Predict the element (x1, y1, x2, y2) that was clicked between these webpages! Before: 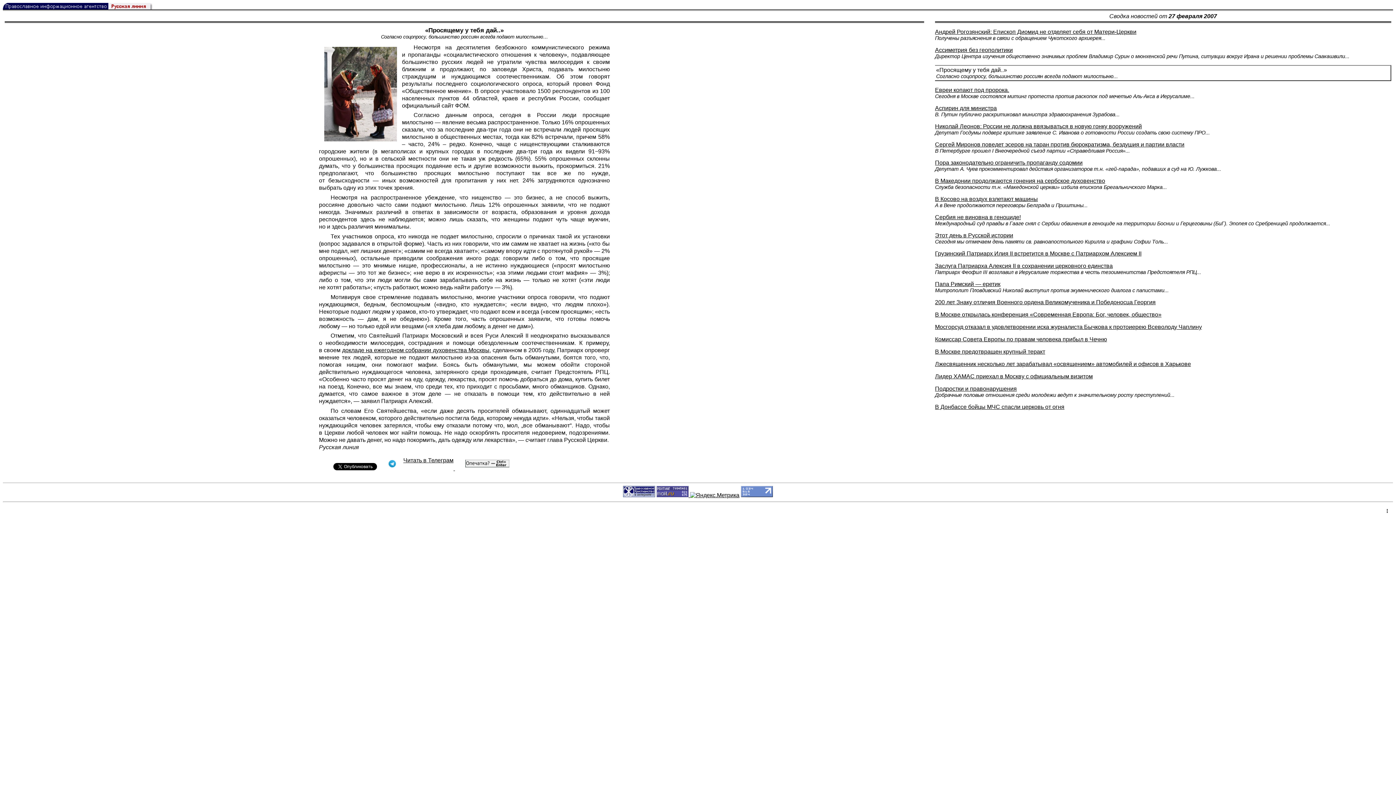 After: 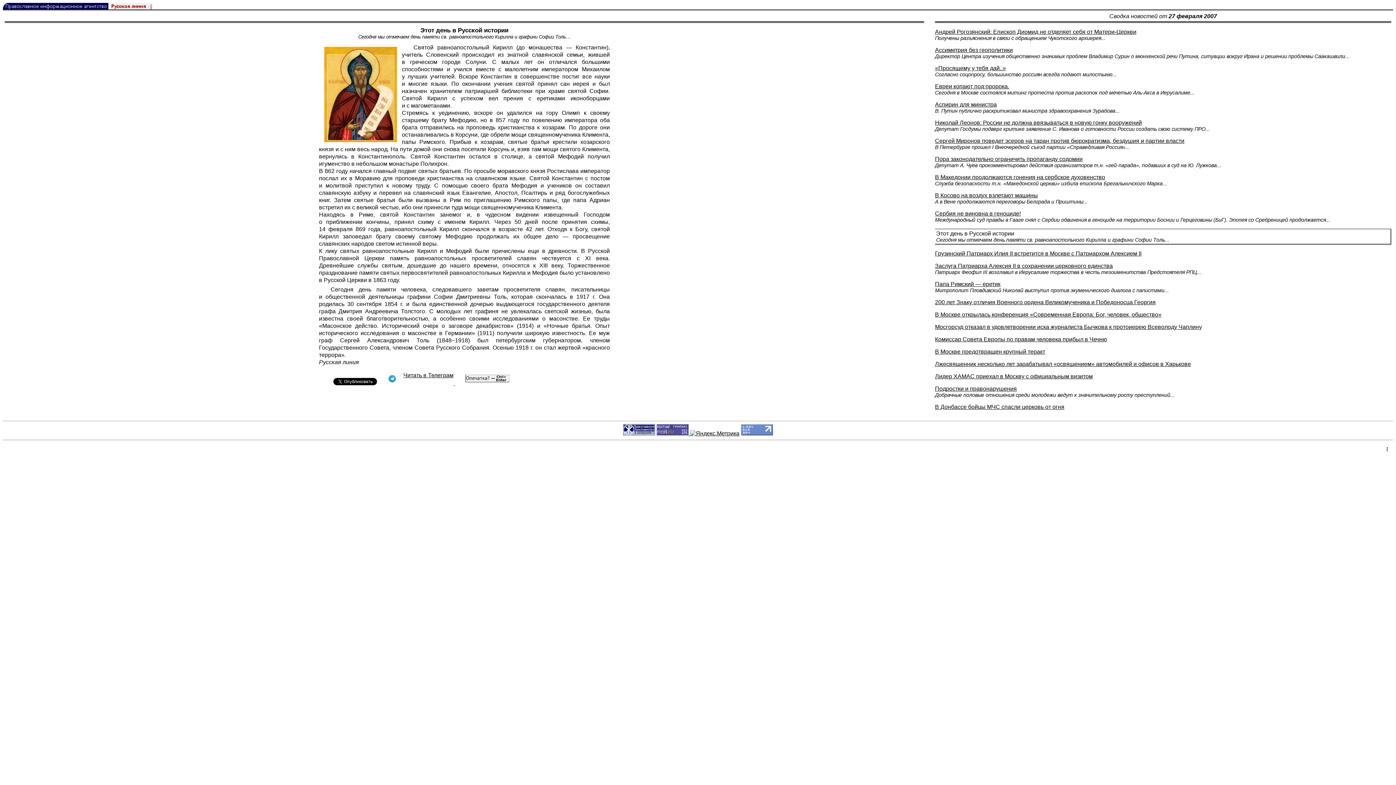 Action: label: Этот день в Русской истории
Сегодня мы отмечаем день памяти св. равноапостольного Кирилла и графини Софии Толь... bbox: (935, 232, 1168, 244)